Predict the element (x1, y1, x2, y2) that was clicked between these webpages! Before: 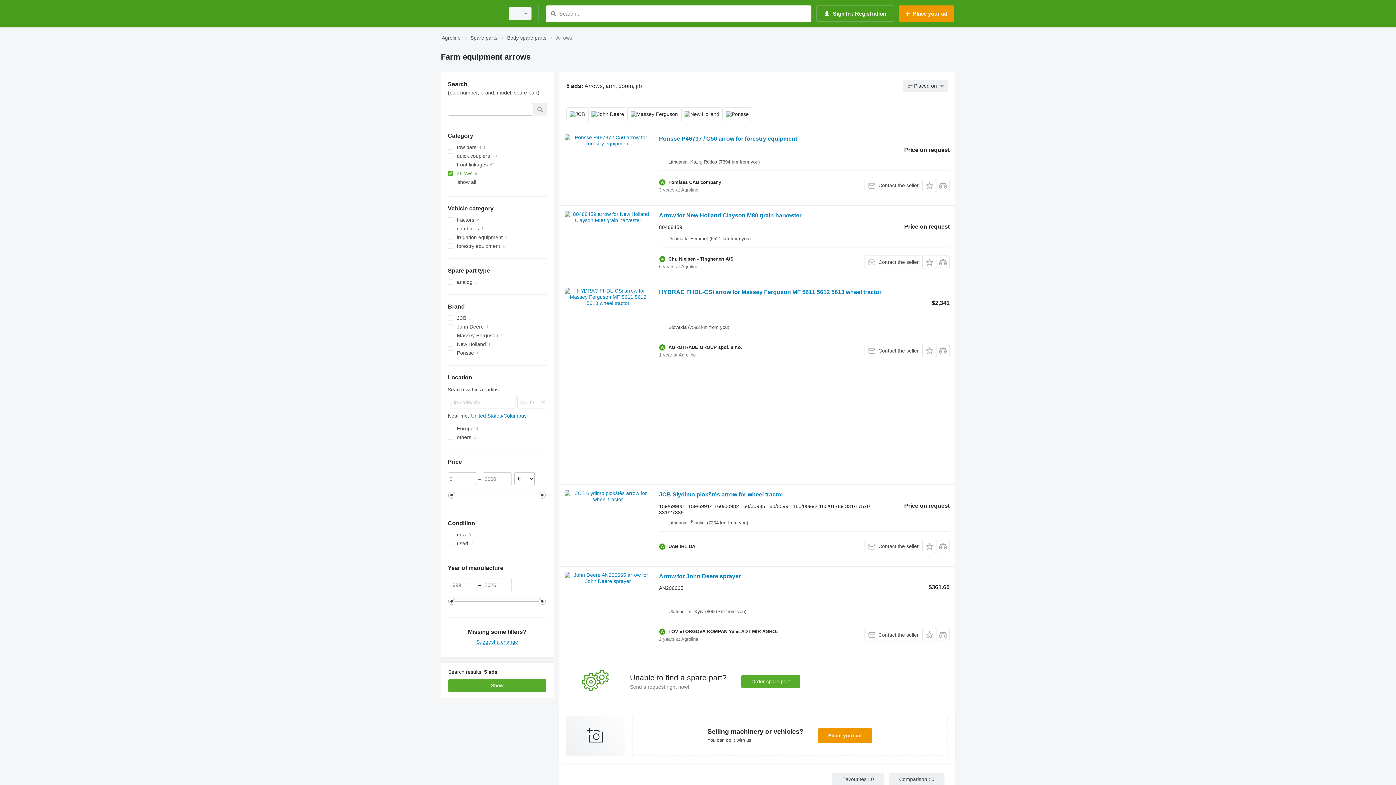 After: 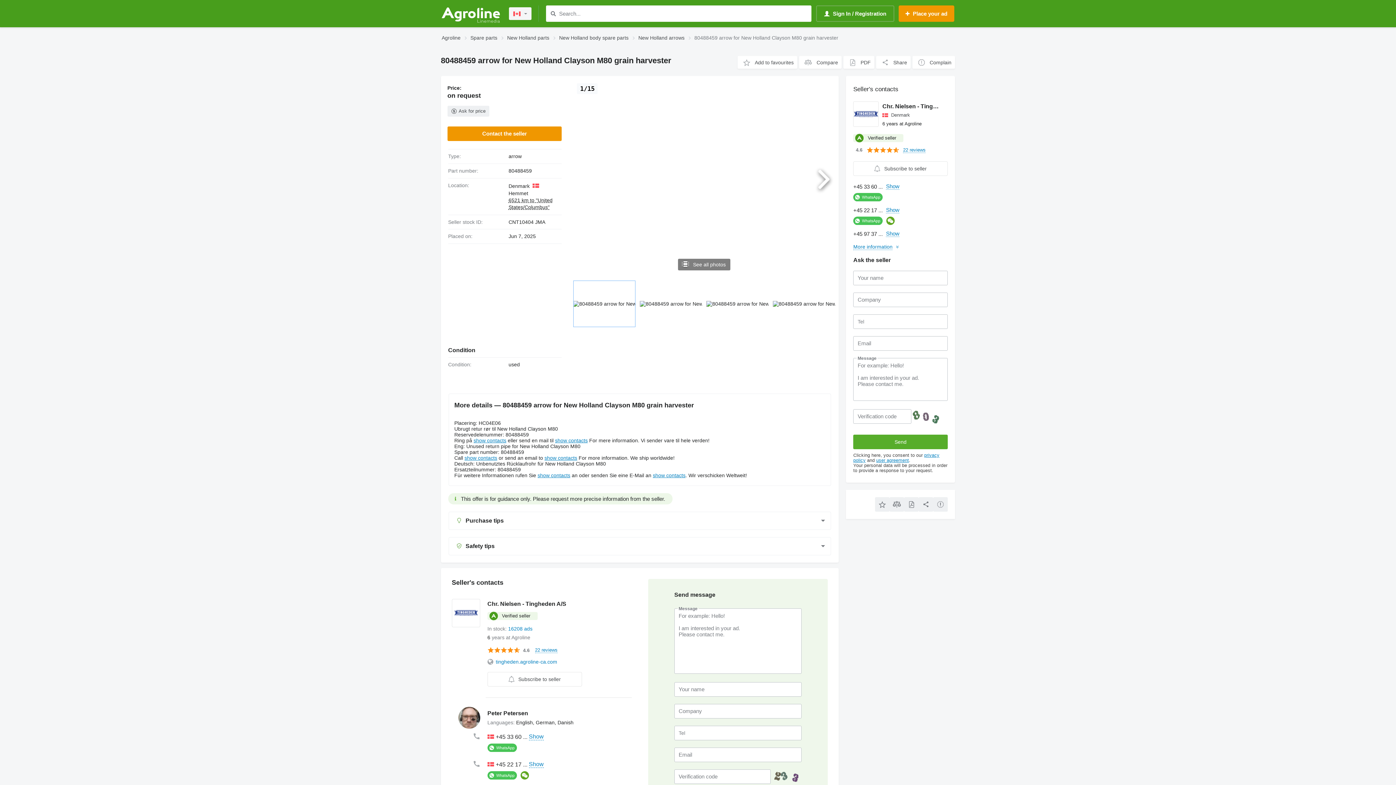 Action: bbox: (564, 211, 651, 276)